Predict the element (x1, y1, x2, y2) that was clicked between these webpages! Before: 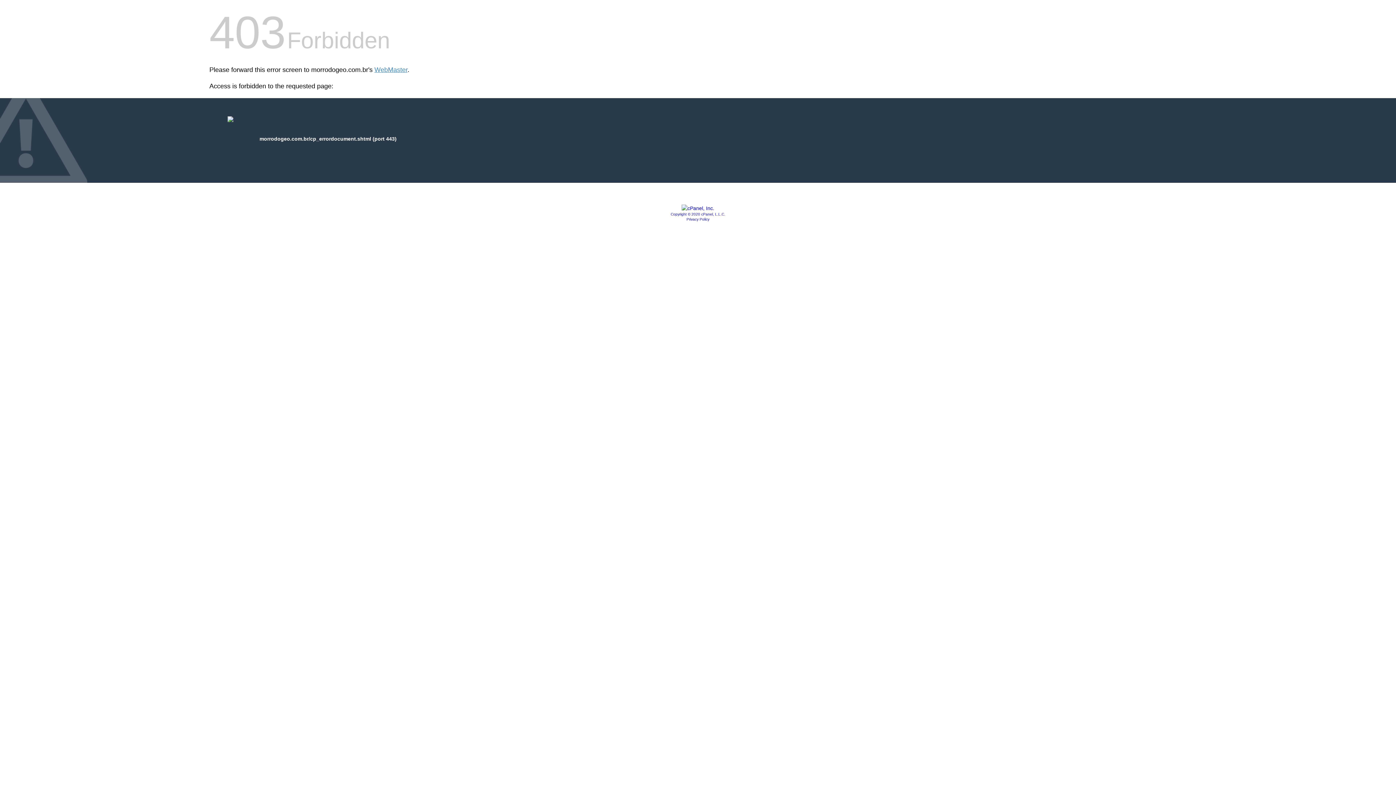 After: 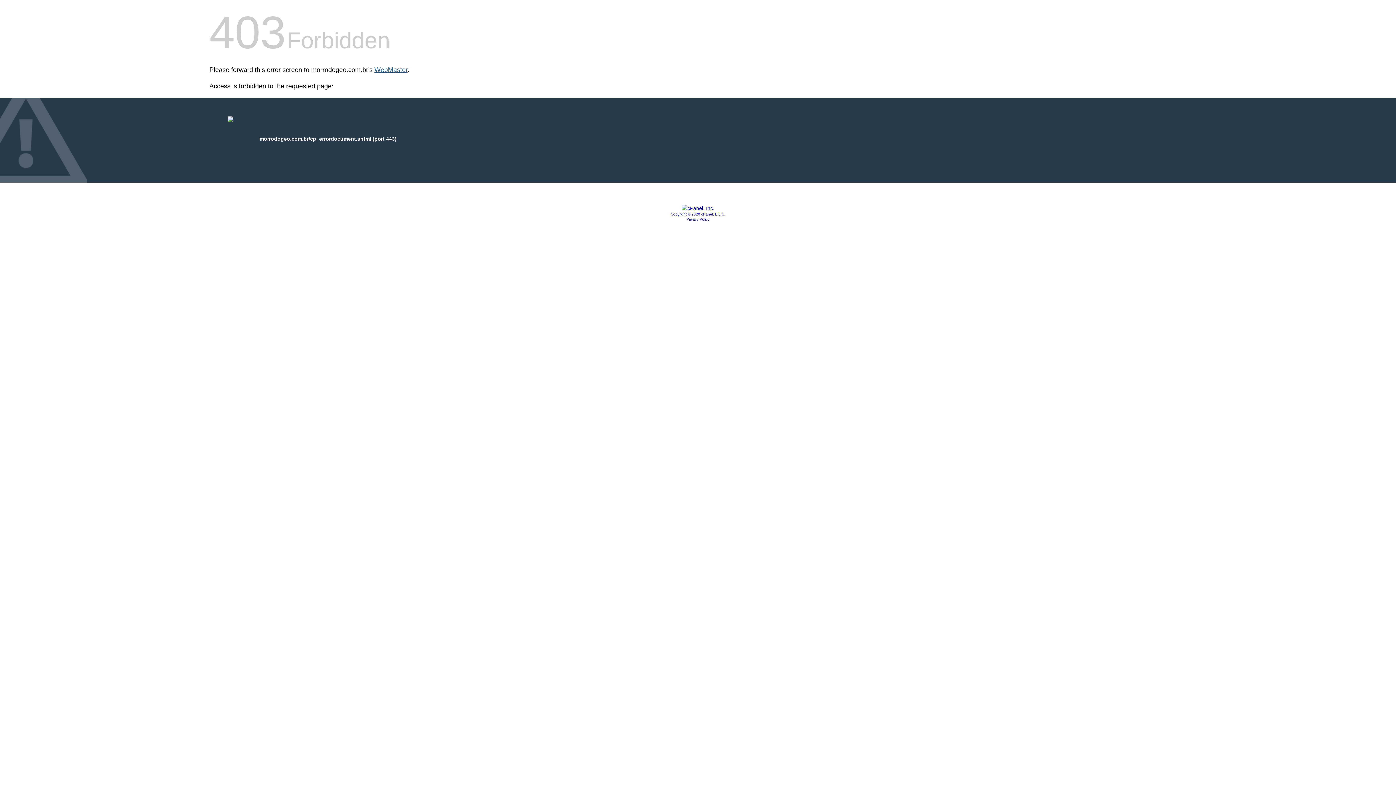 Action: bbox: (374, 66, 407, 73) label: WebMaster